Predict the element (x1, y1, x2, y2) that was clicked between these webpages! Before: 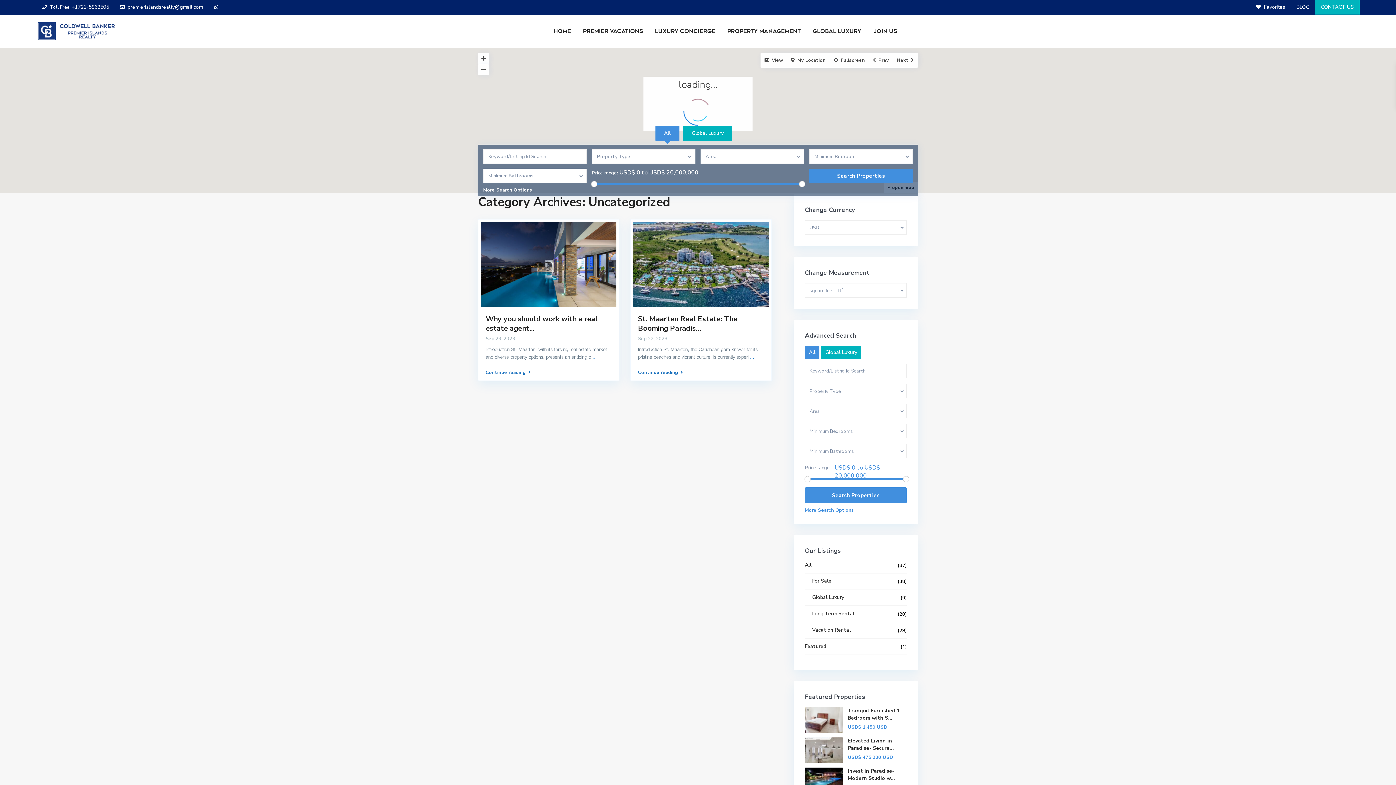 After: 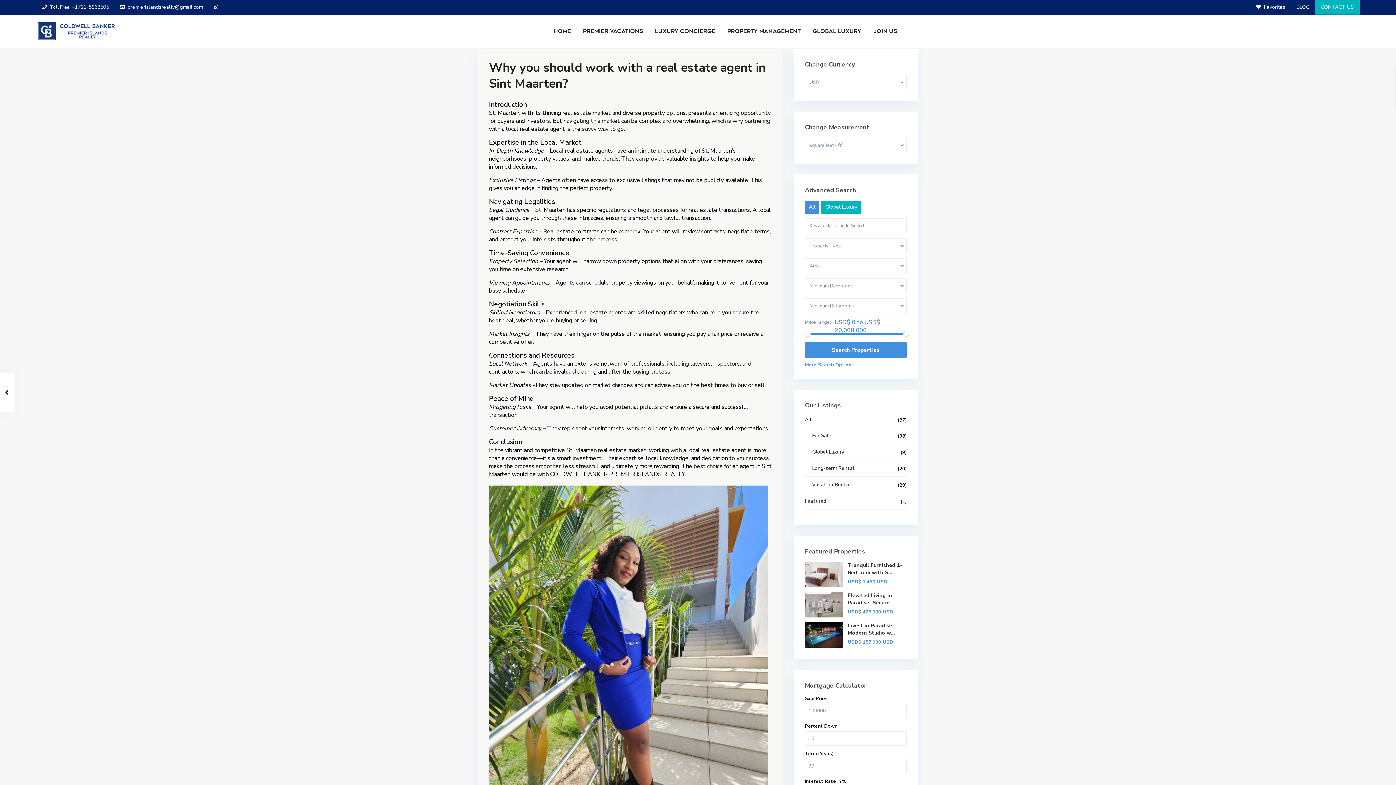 Action: bbox: (485, 370, 530, 375) label: Continue reading